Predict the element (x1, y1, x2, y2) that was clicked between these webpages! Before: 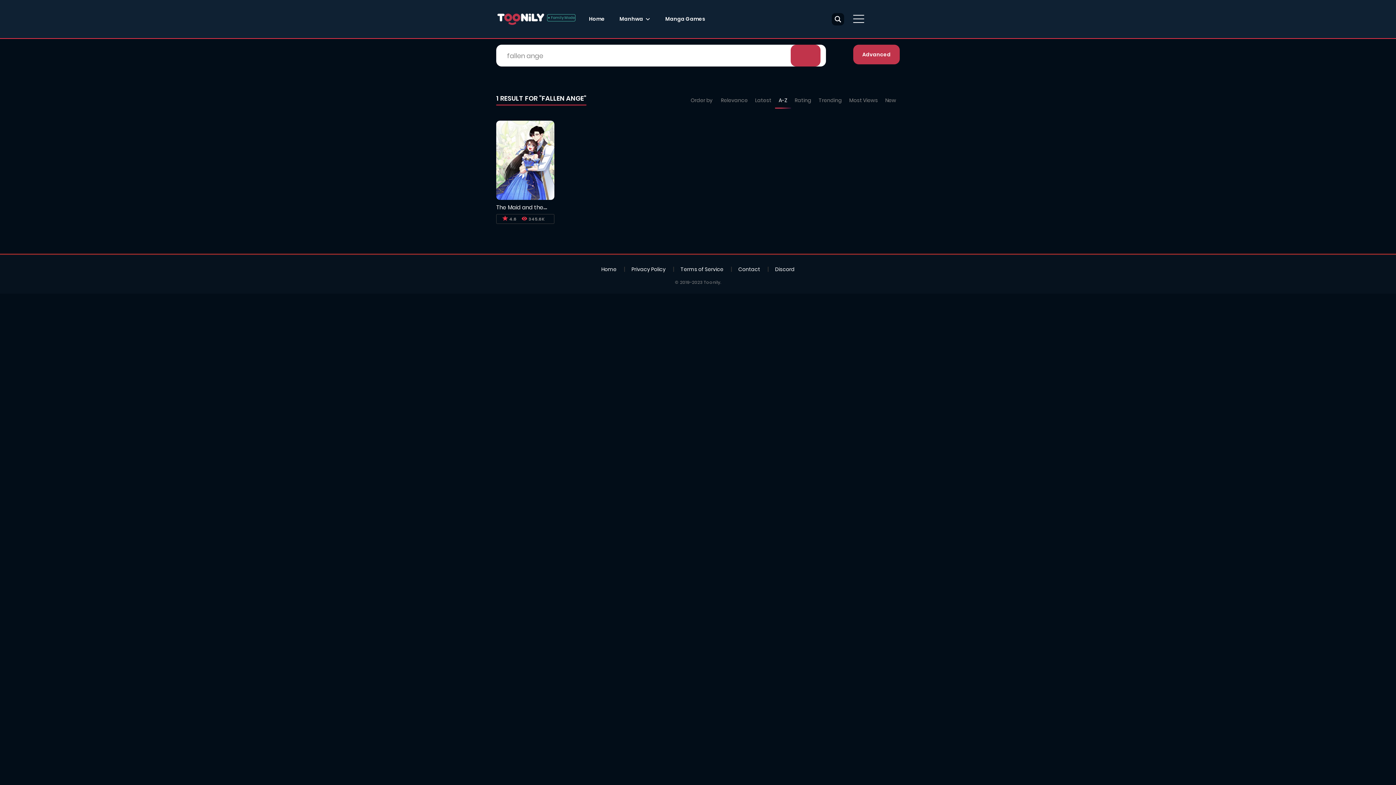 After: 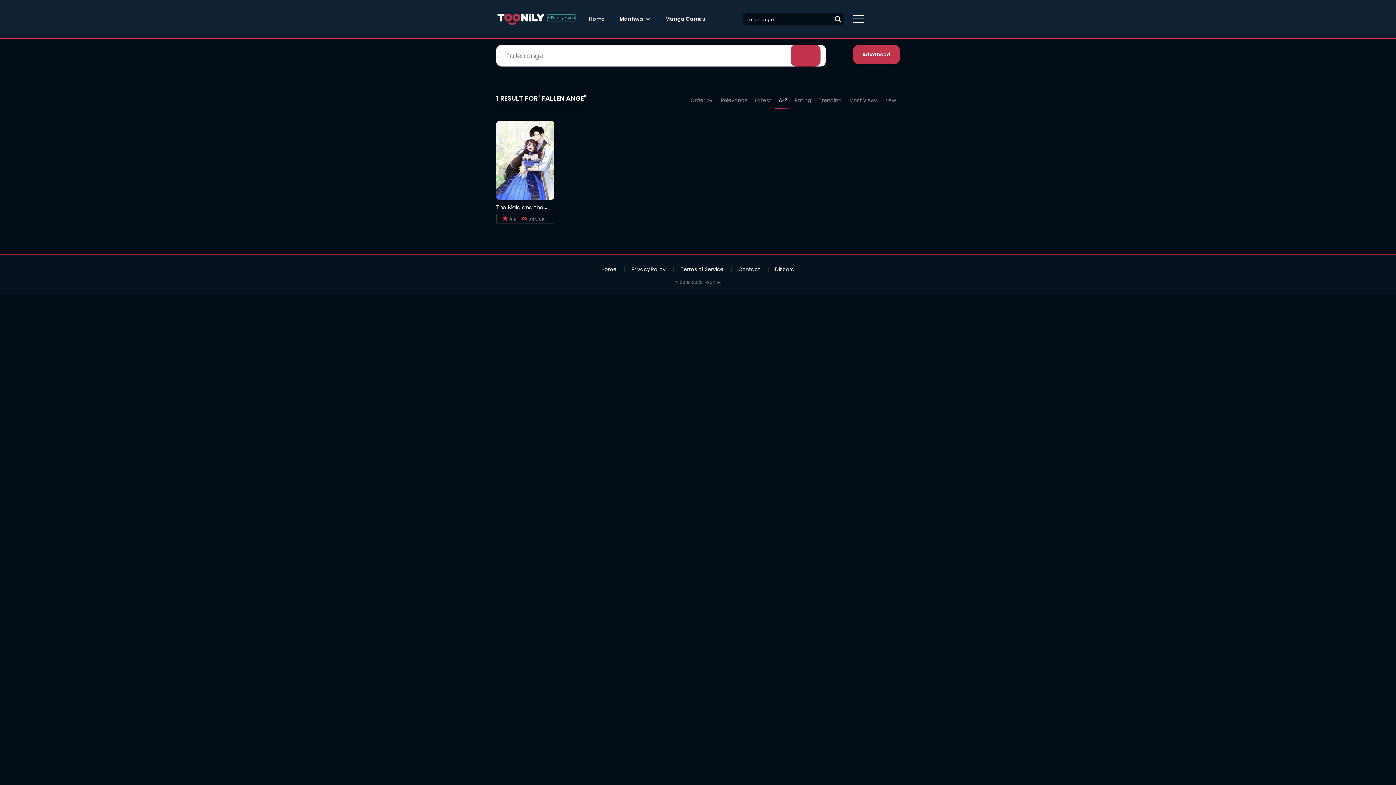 Action: bbox: (831, 12, 844, 25) label: Search magnifier button